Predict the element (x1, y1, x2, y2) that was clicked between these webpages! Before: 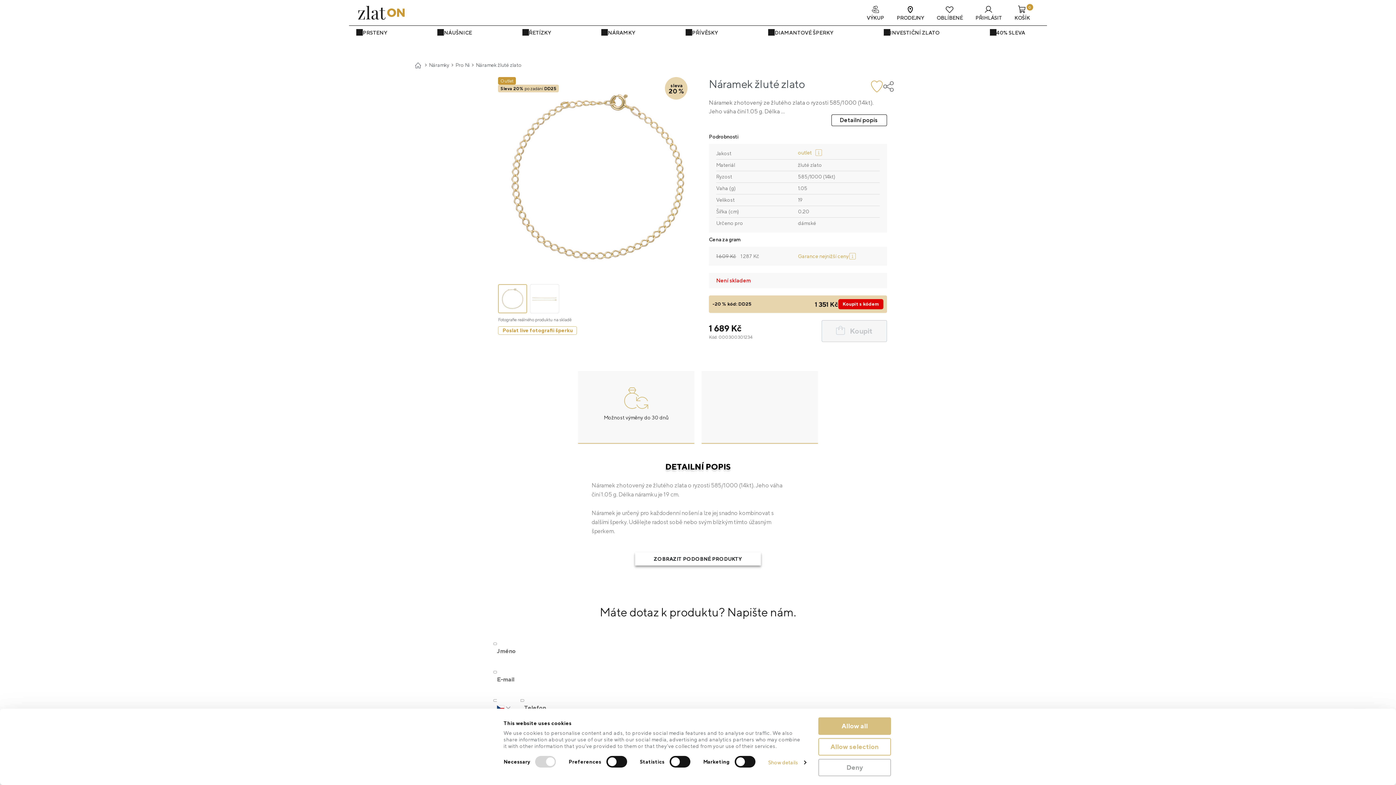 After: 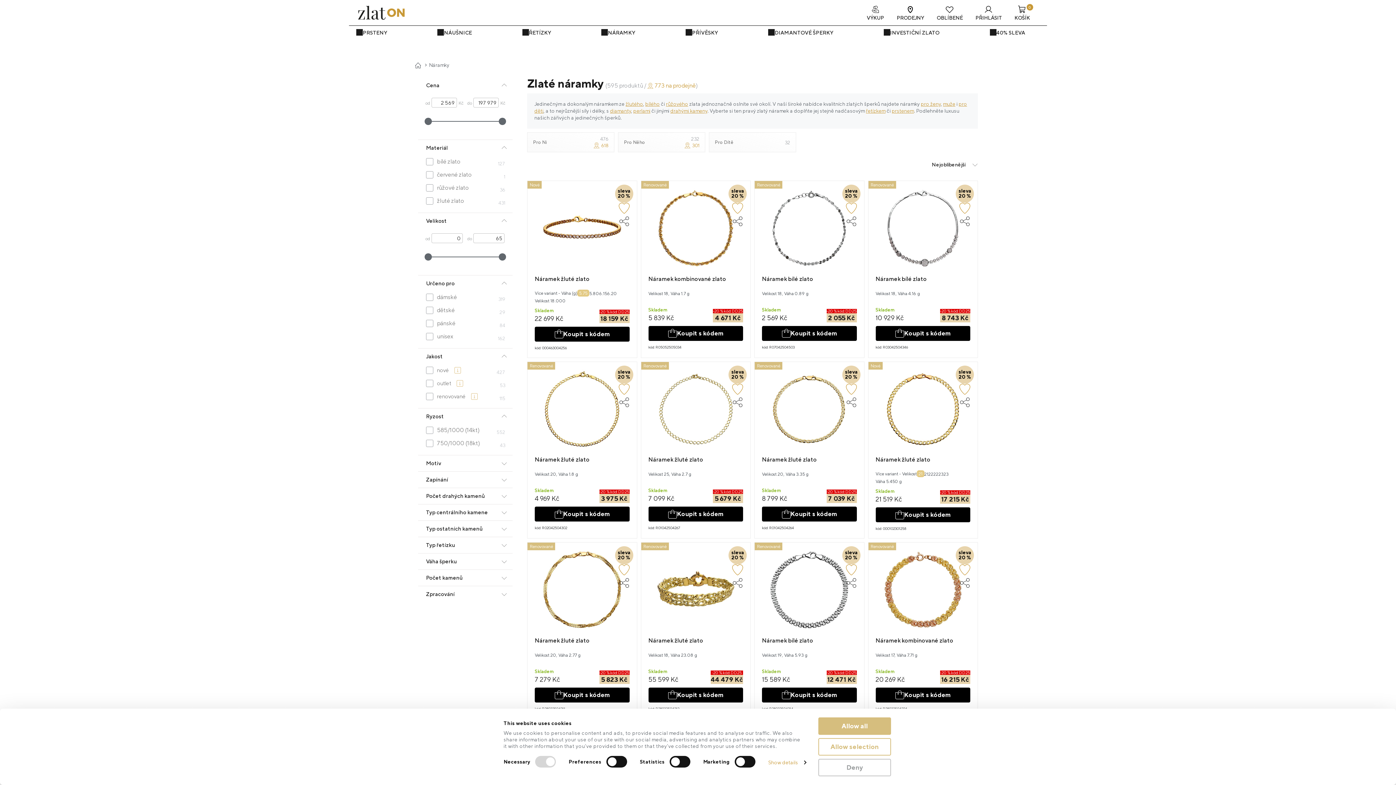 Action: bbox: (601, 25, 642, 40) label: NÁRAMKY